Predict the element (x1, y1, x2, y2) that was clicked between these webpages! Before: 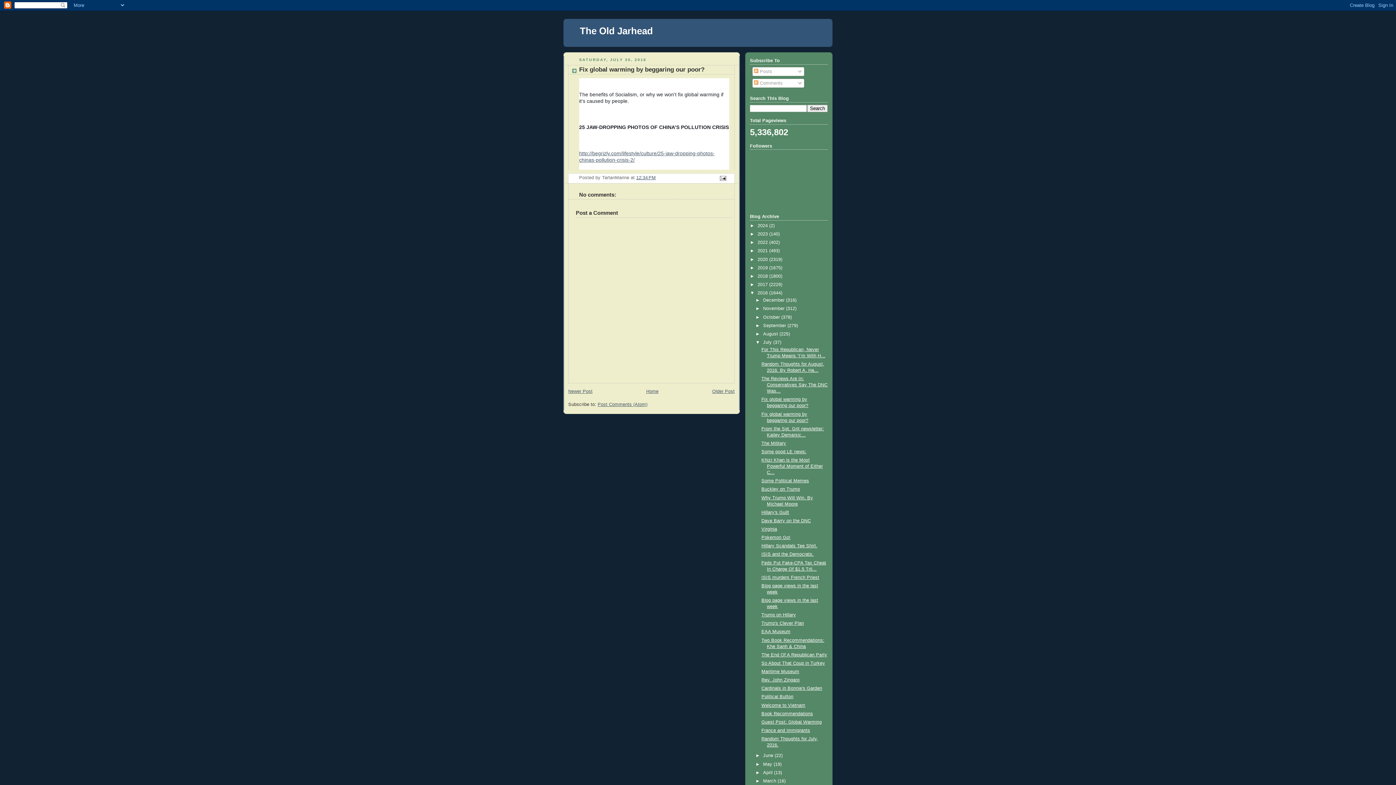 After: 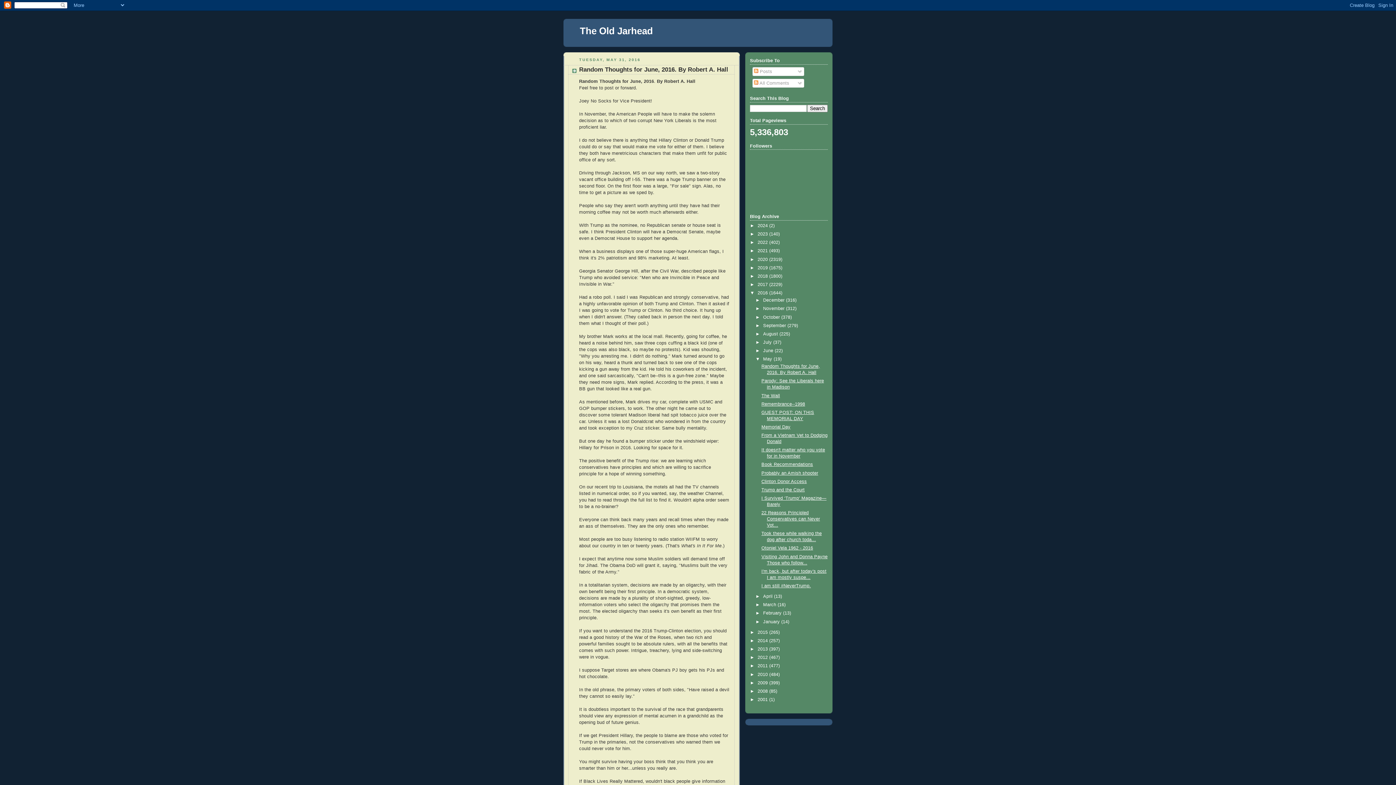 Action: label: May  bbox: (763, 762, 773, 767)